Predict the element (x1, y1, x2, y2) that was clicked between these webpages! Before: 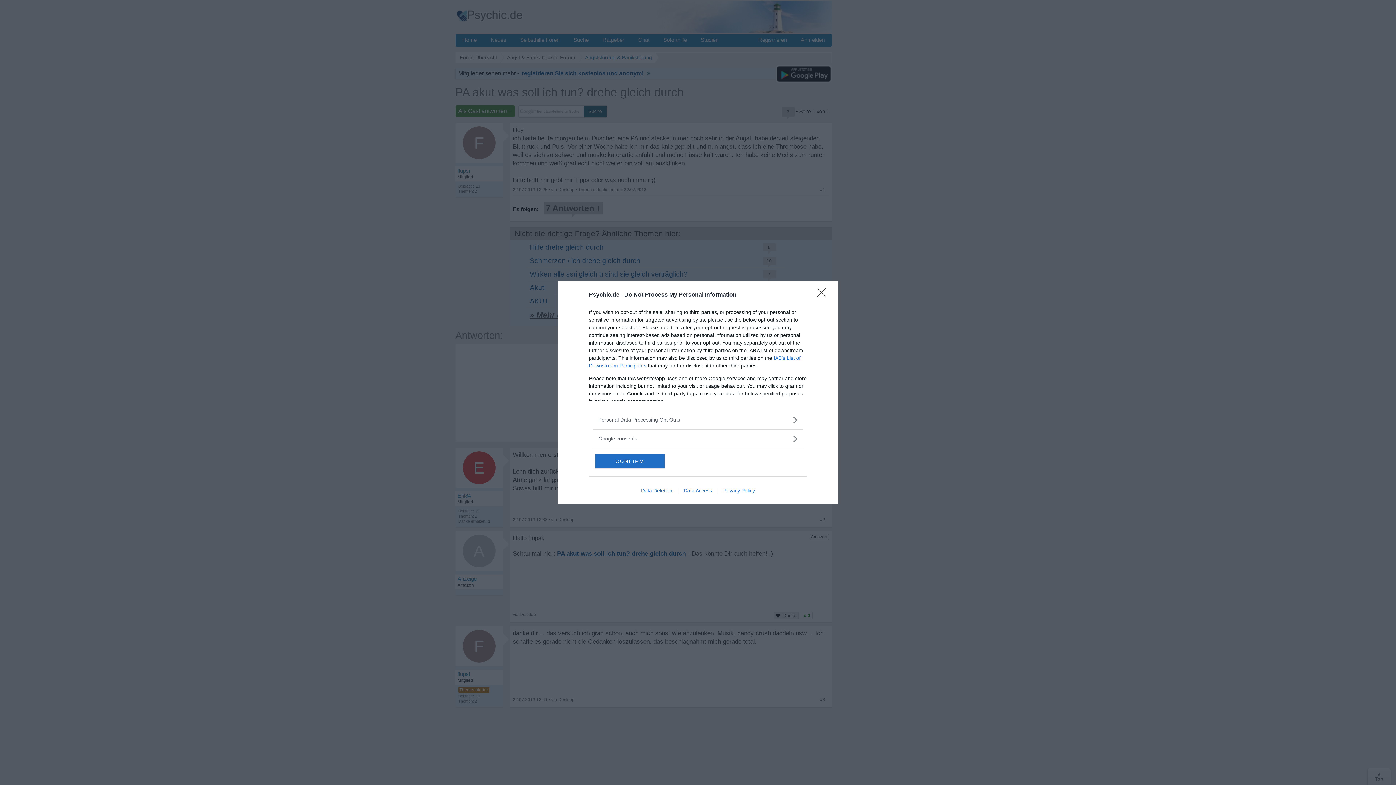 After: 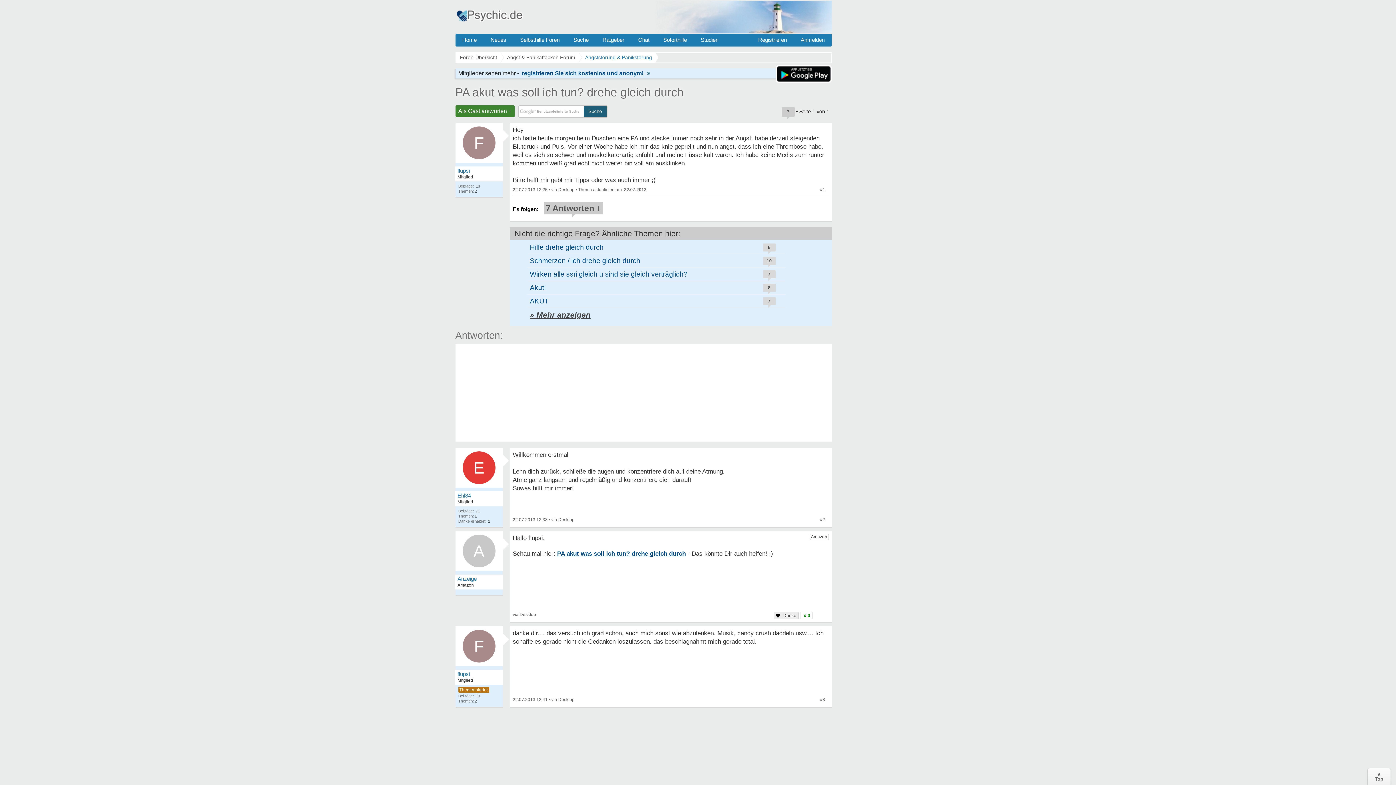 Action: bbox: (595, 454, 664, 468) label: CONFIRM